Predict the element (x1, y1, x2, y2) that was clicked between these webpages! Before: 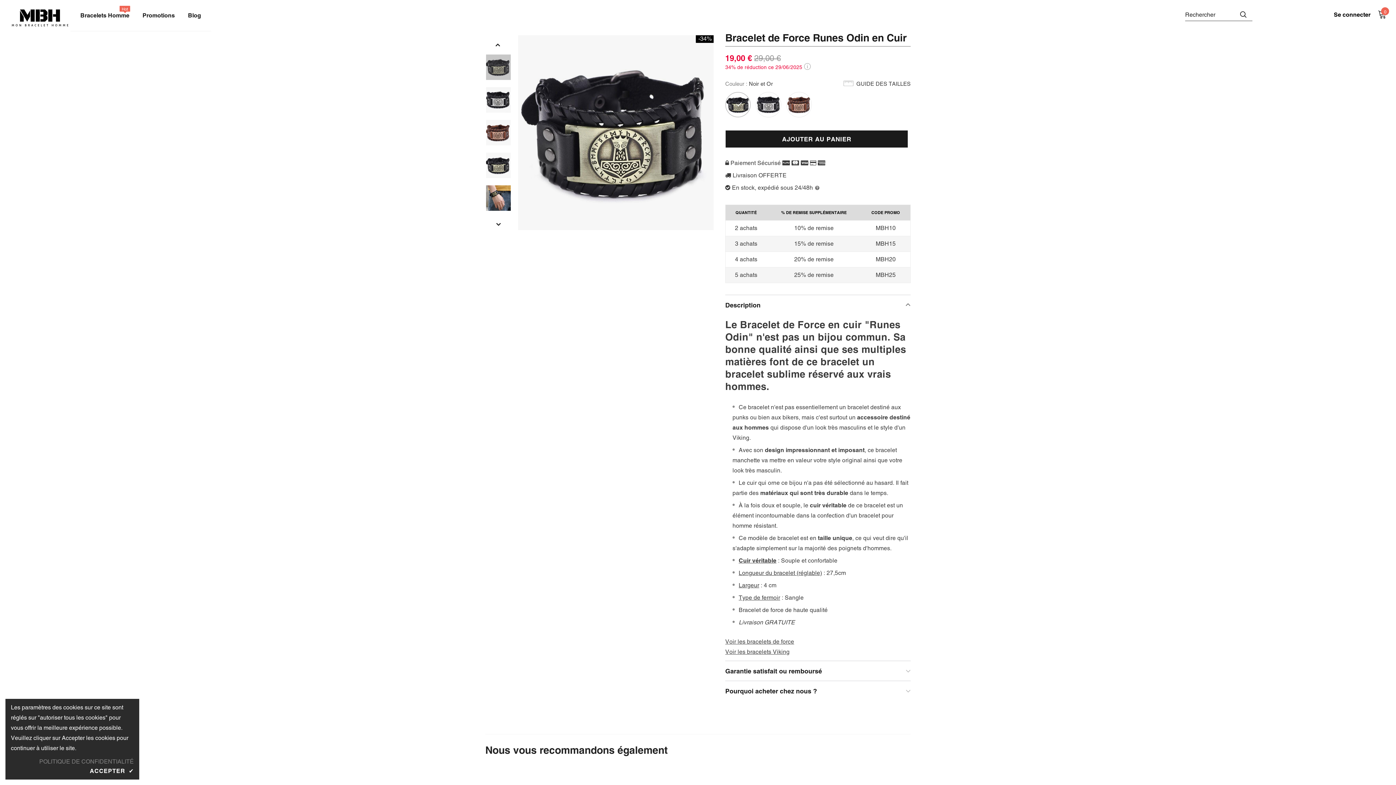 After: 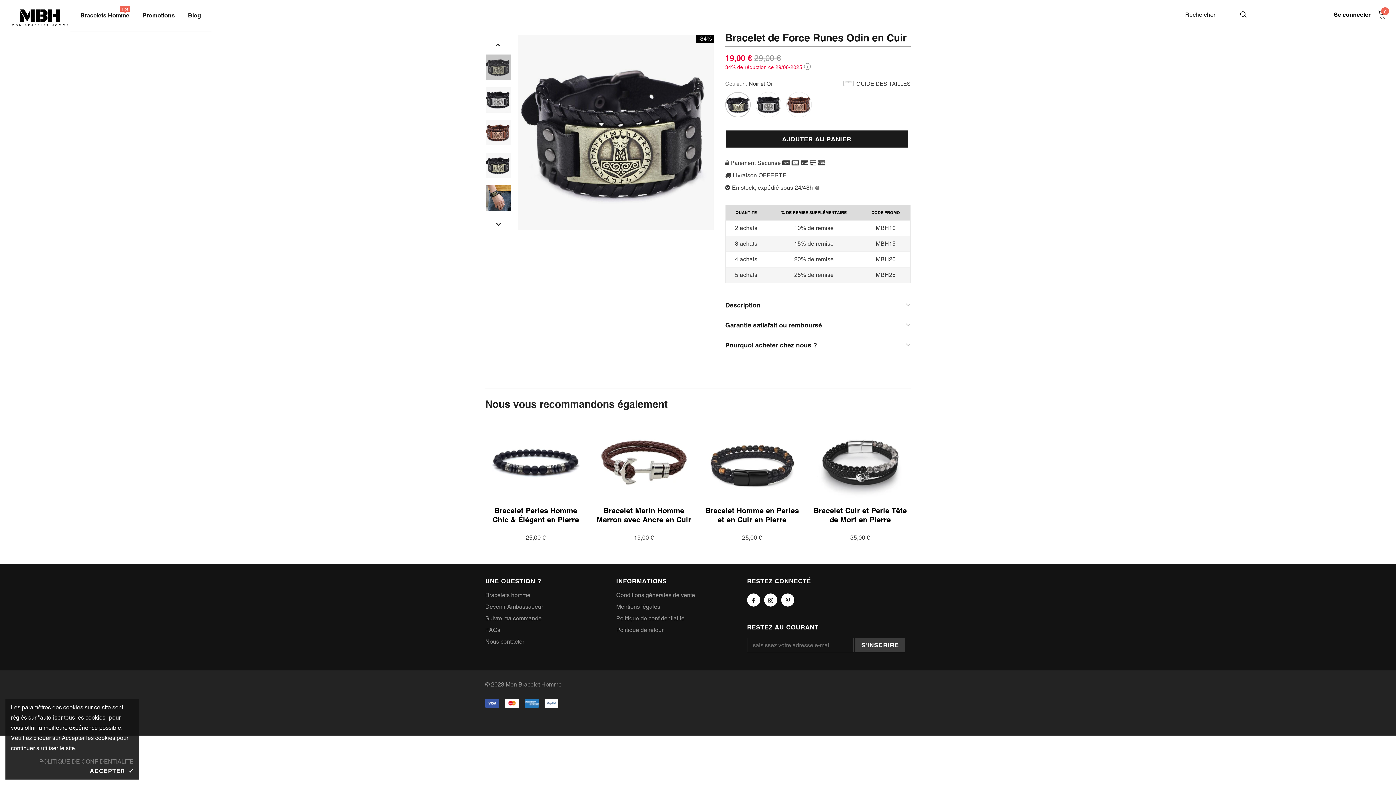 Action: label: Description bbox: (725, 294, 910, 314)